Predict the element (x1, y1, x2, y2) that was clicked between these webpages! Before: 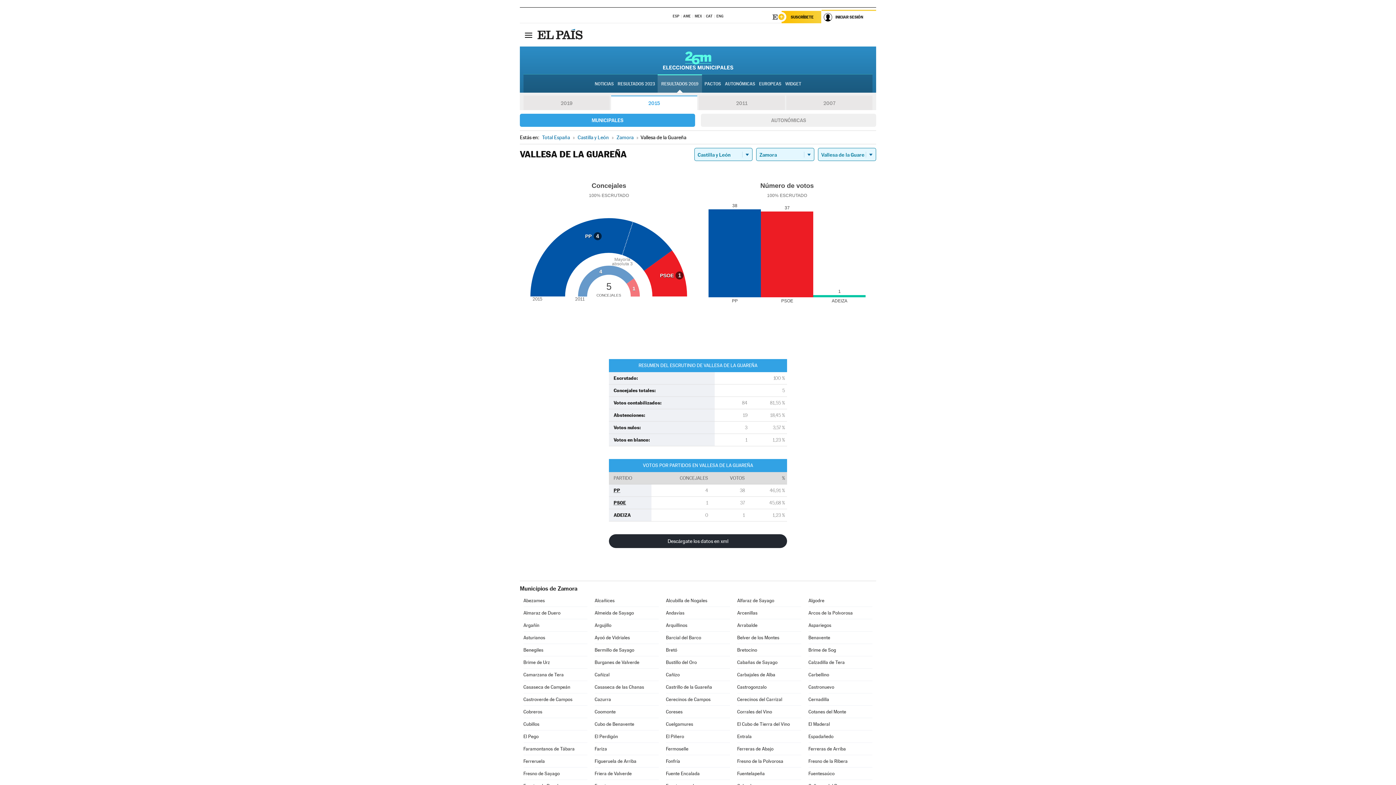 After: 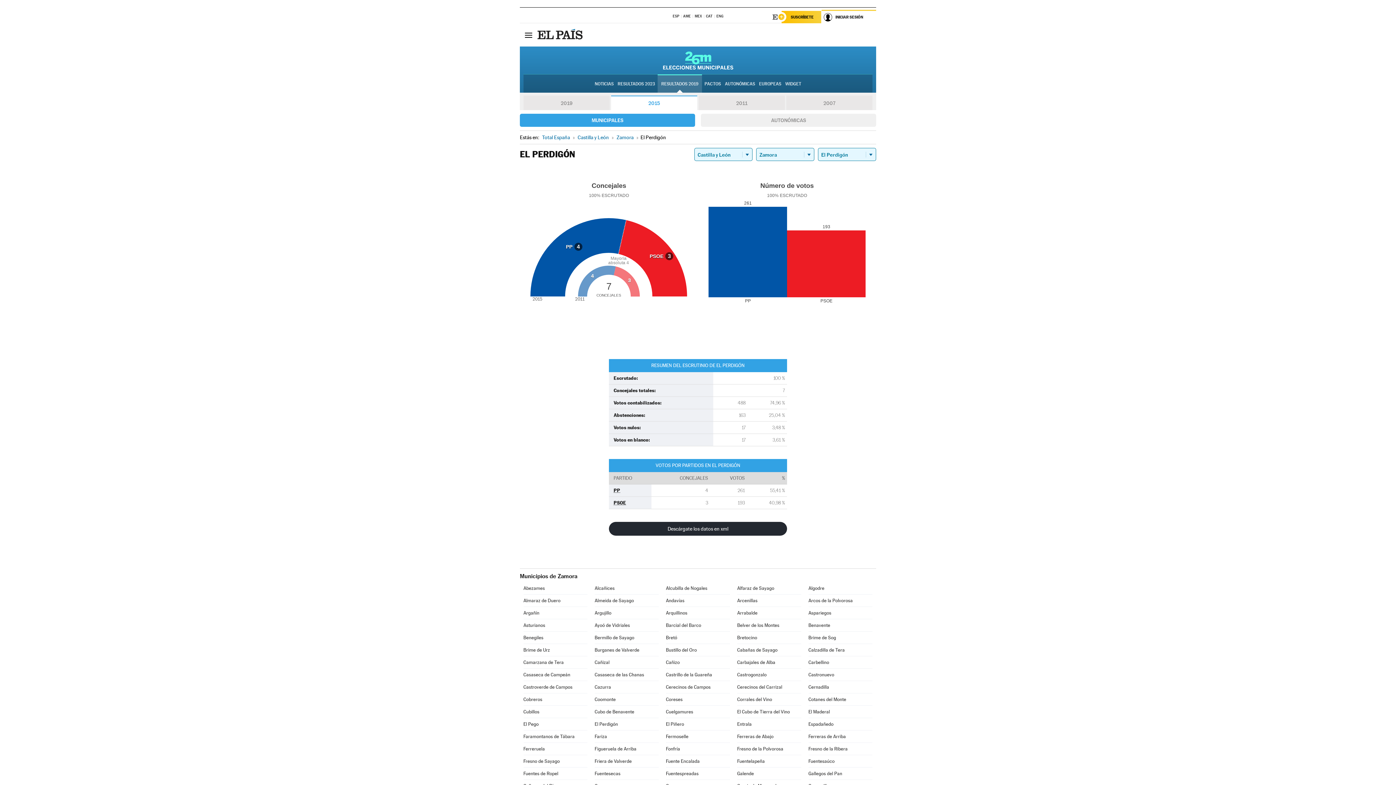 Action: label: El Perdigón bbox: (594, 730, 658, 742)